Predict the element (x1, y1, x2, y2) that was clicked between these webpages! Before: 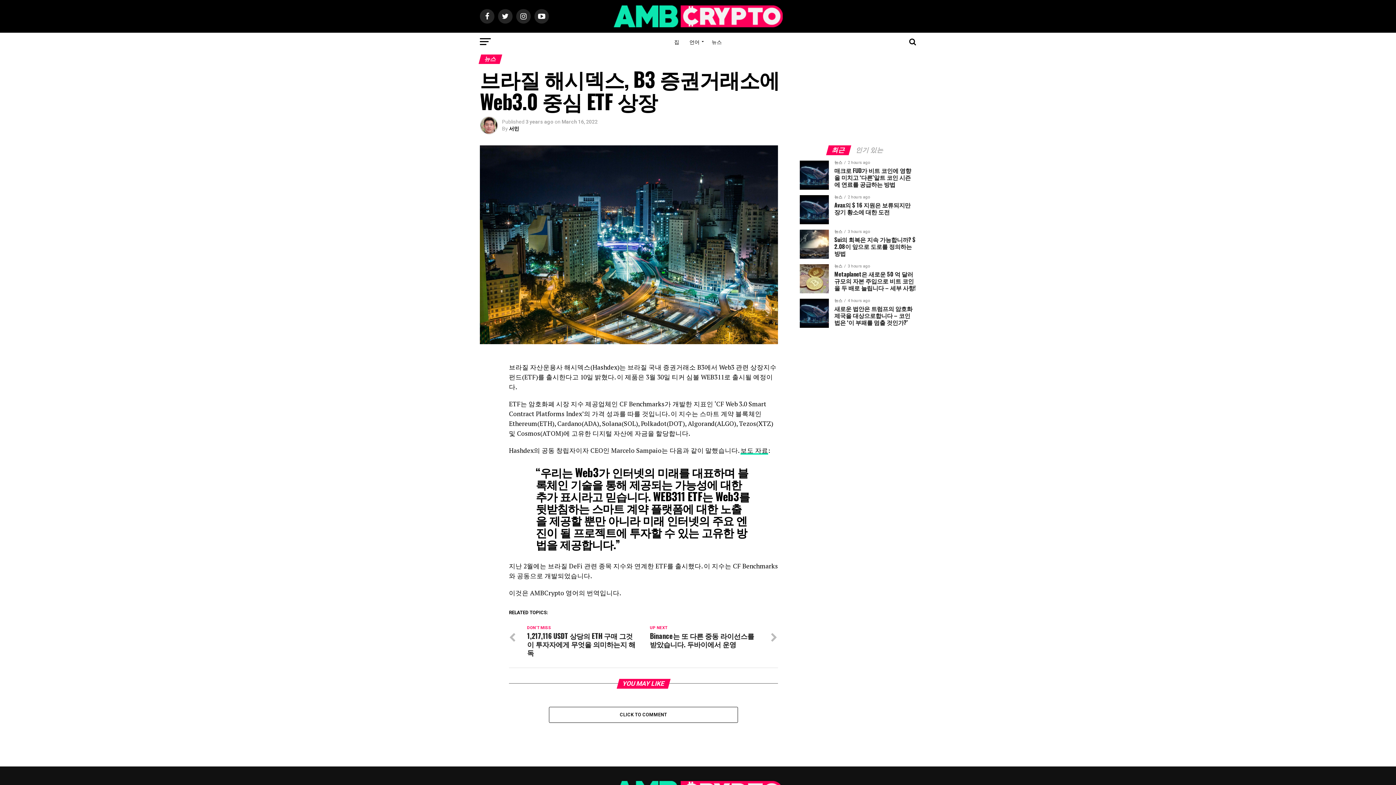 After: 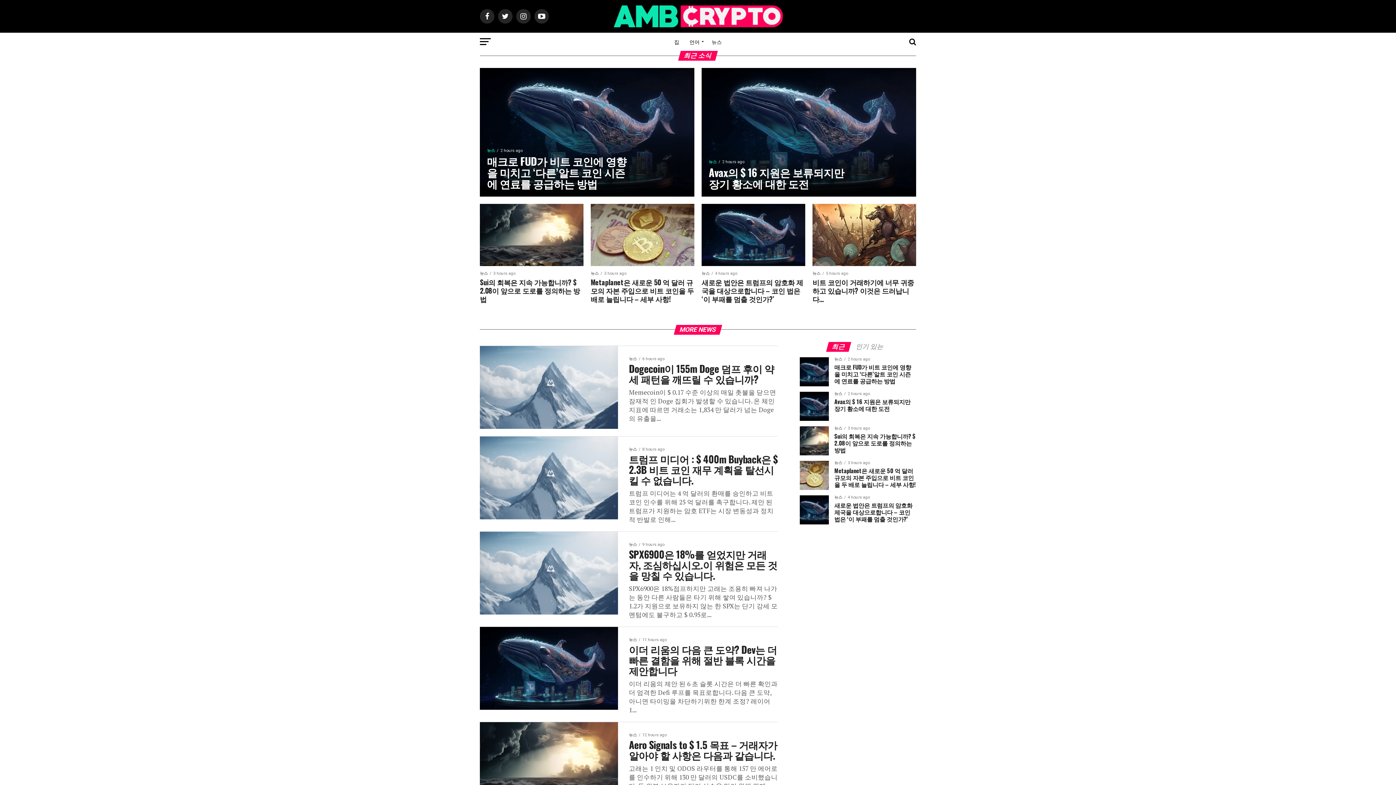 Action: bbox: (613, 21, 782, 28)